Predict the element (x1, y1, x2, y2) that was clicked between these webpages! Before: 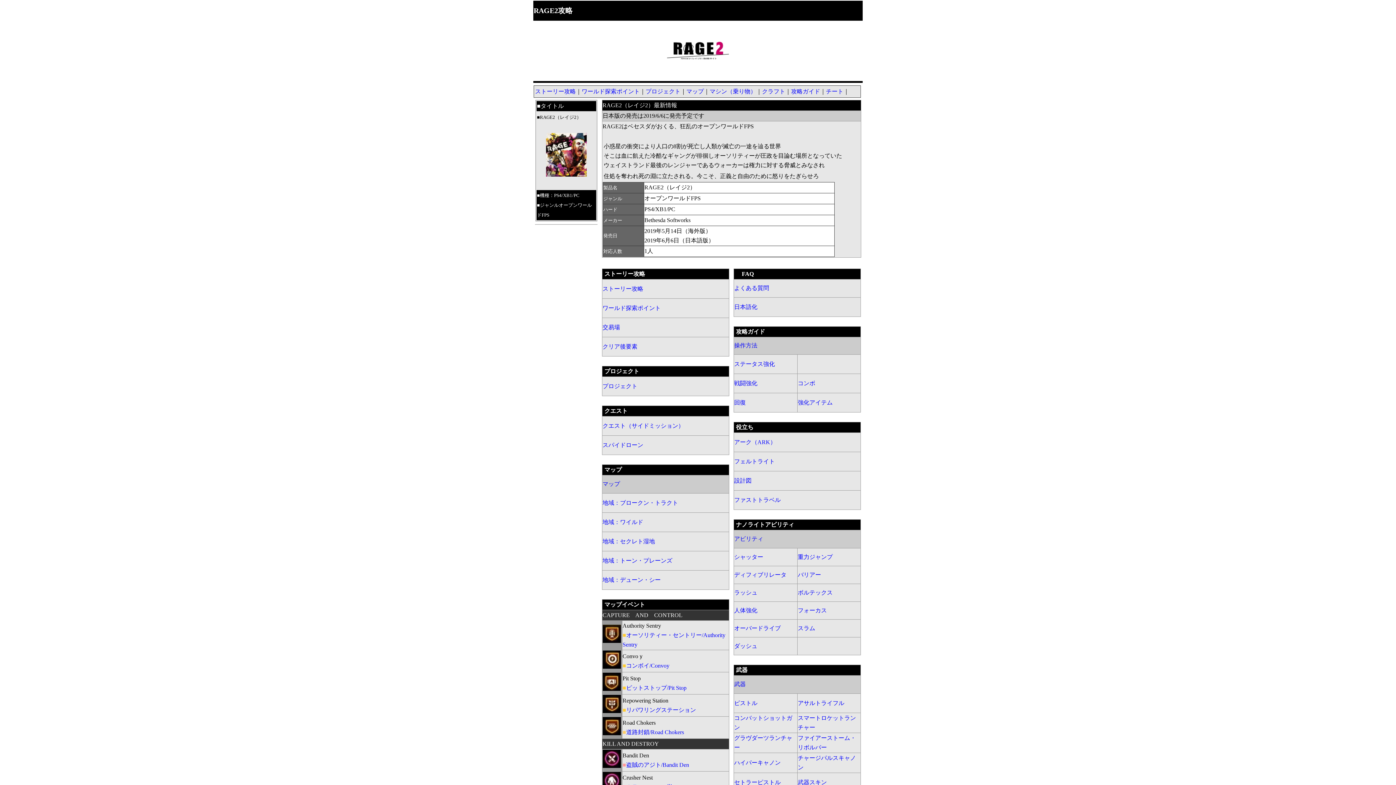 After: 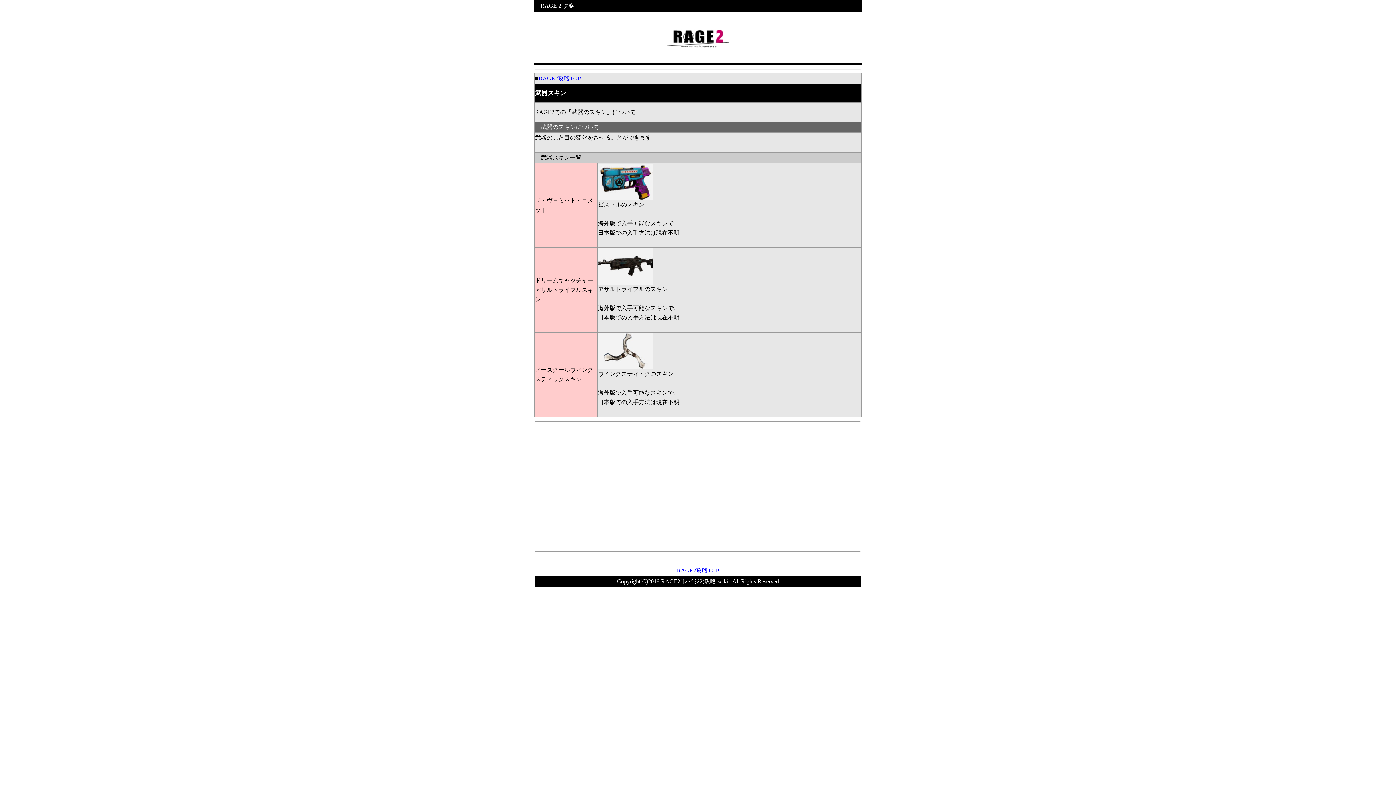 Action: label: 武器スキン bbox: (798, 779, 827, 785)